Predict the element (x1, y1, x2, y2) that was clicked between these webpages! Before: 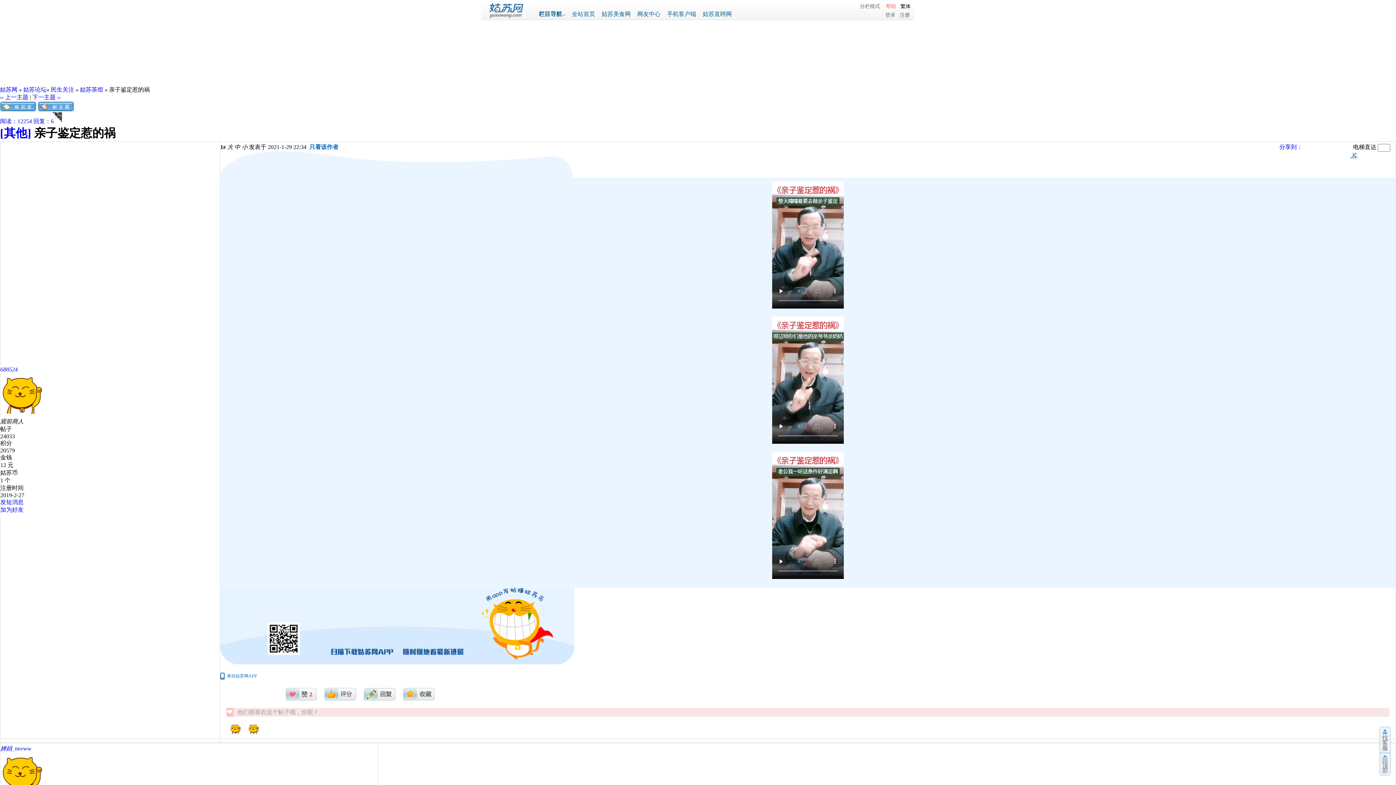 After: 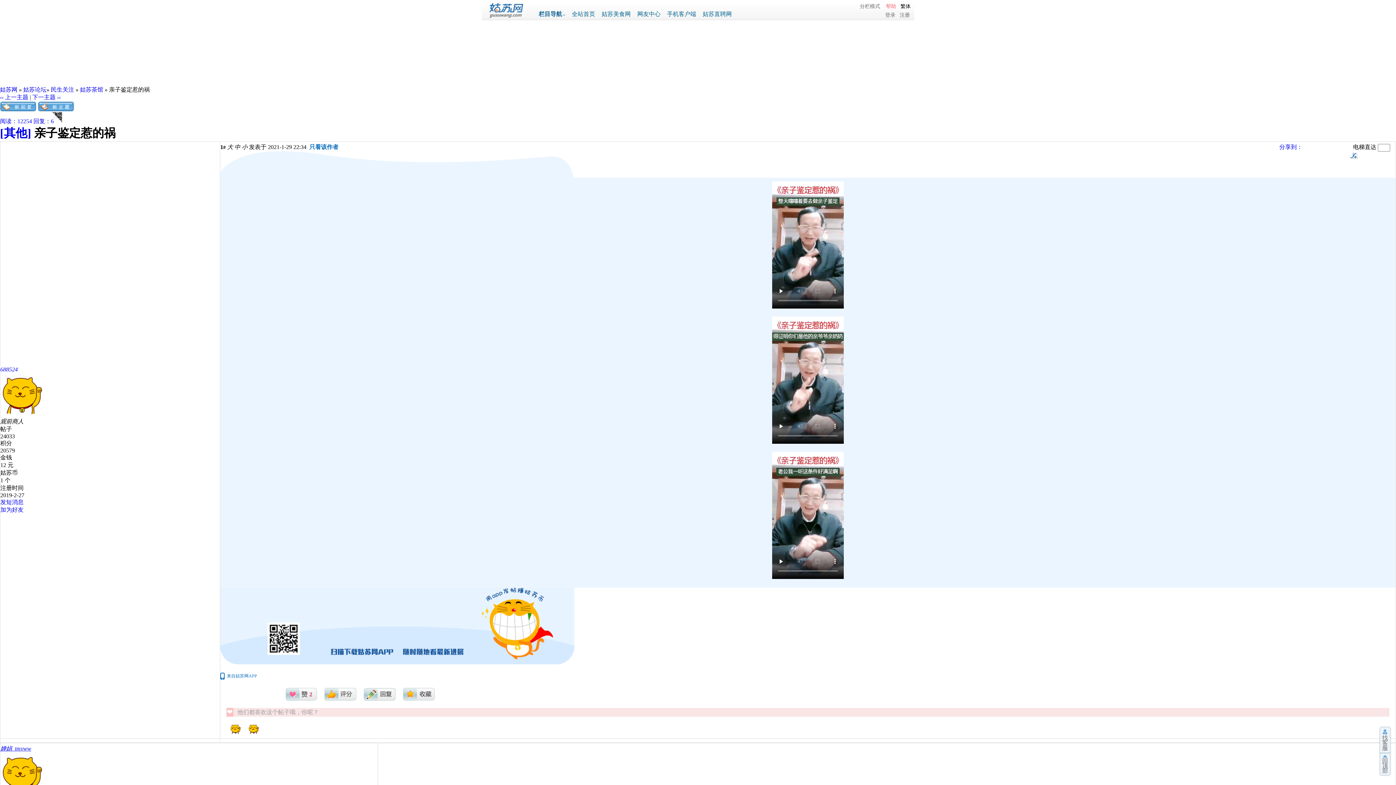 Action: label: 婵娟_tmvww bbox: (0, 745, 31, 752)